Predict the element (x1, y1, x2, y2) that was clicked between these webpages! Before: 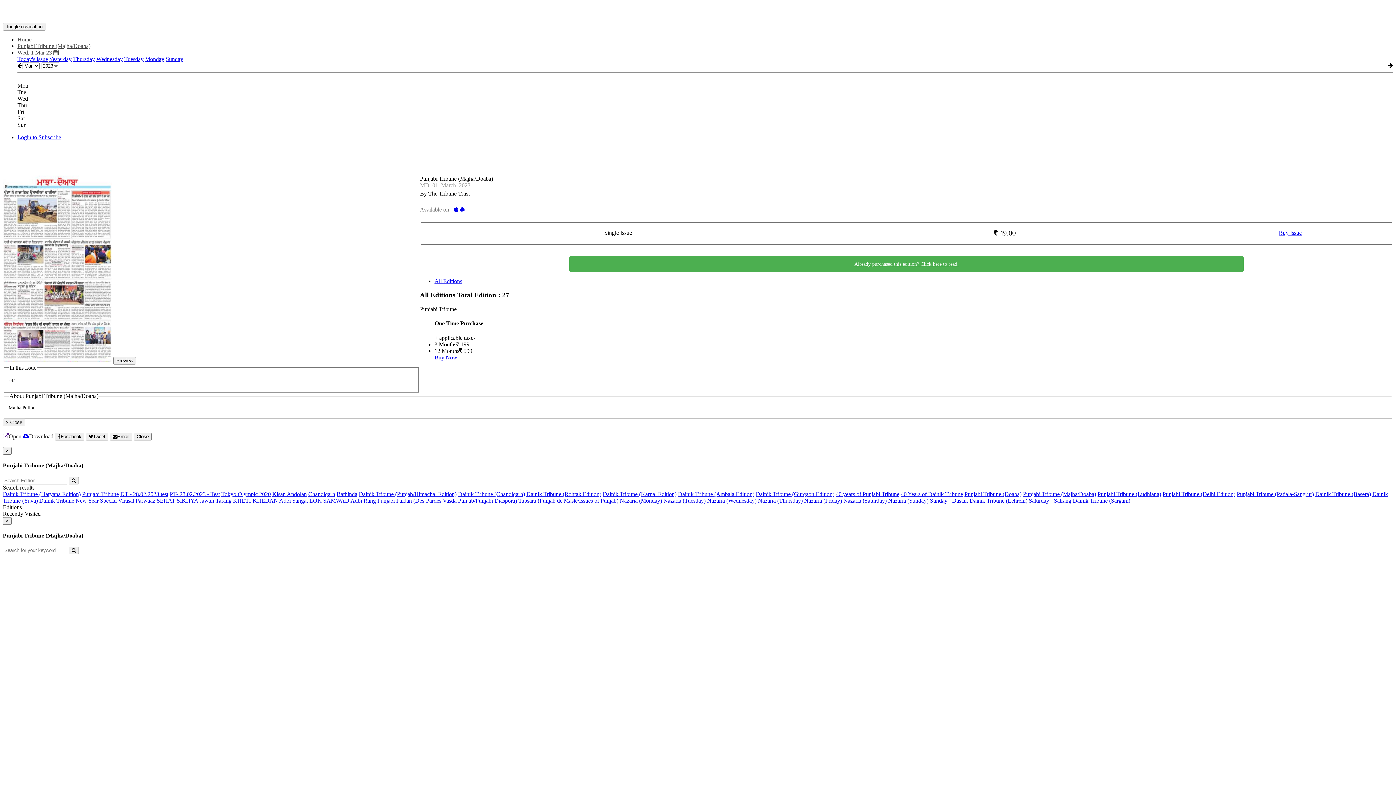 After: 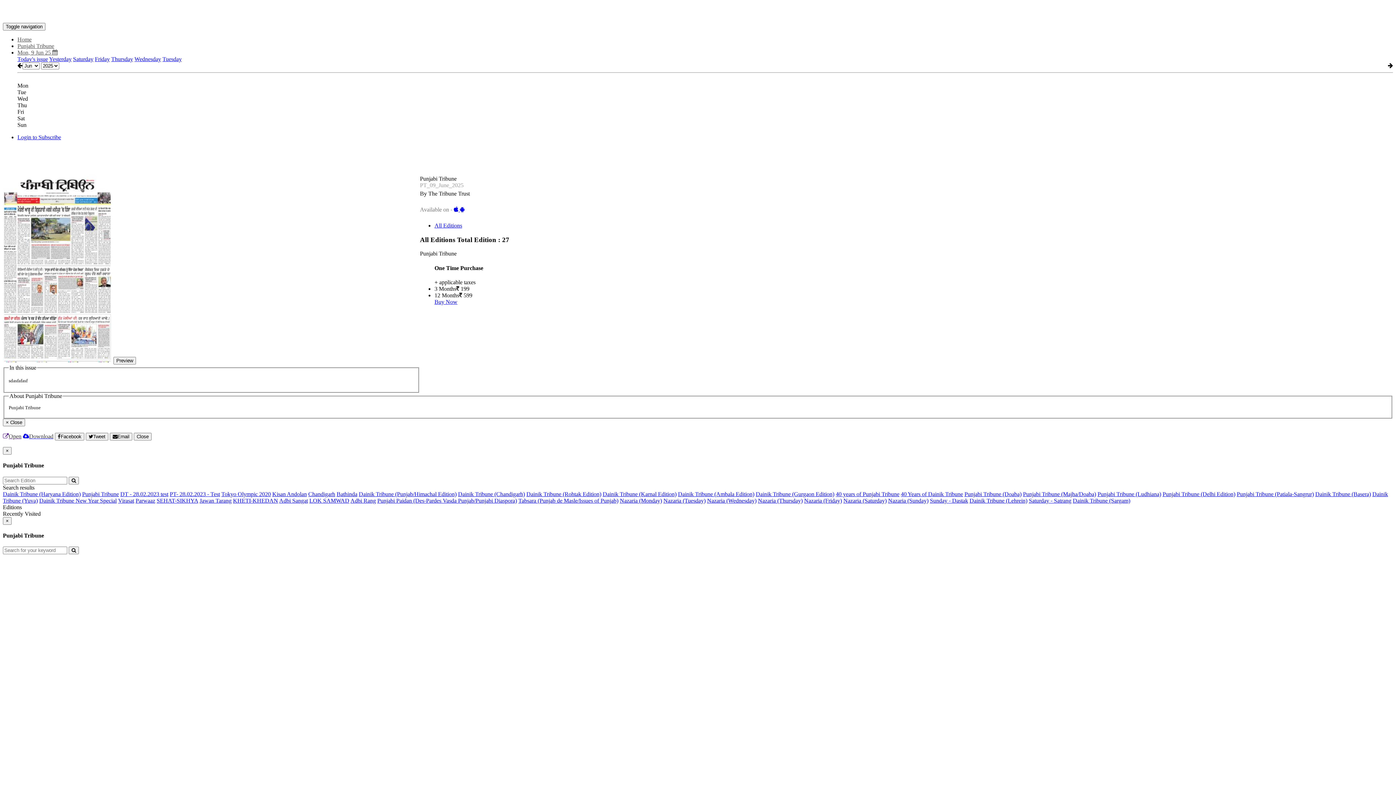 Action: label: Punjabi Tribune bbox: (82, 491, 118, 497)